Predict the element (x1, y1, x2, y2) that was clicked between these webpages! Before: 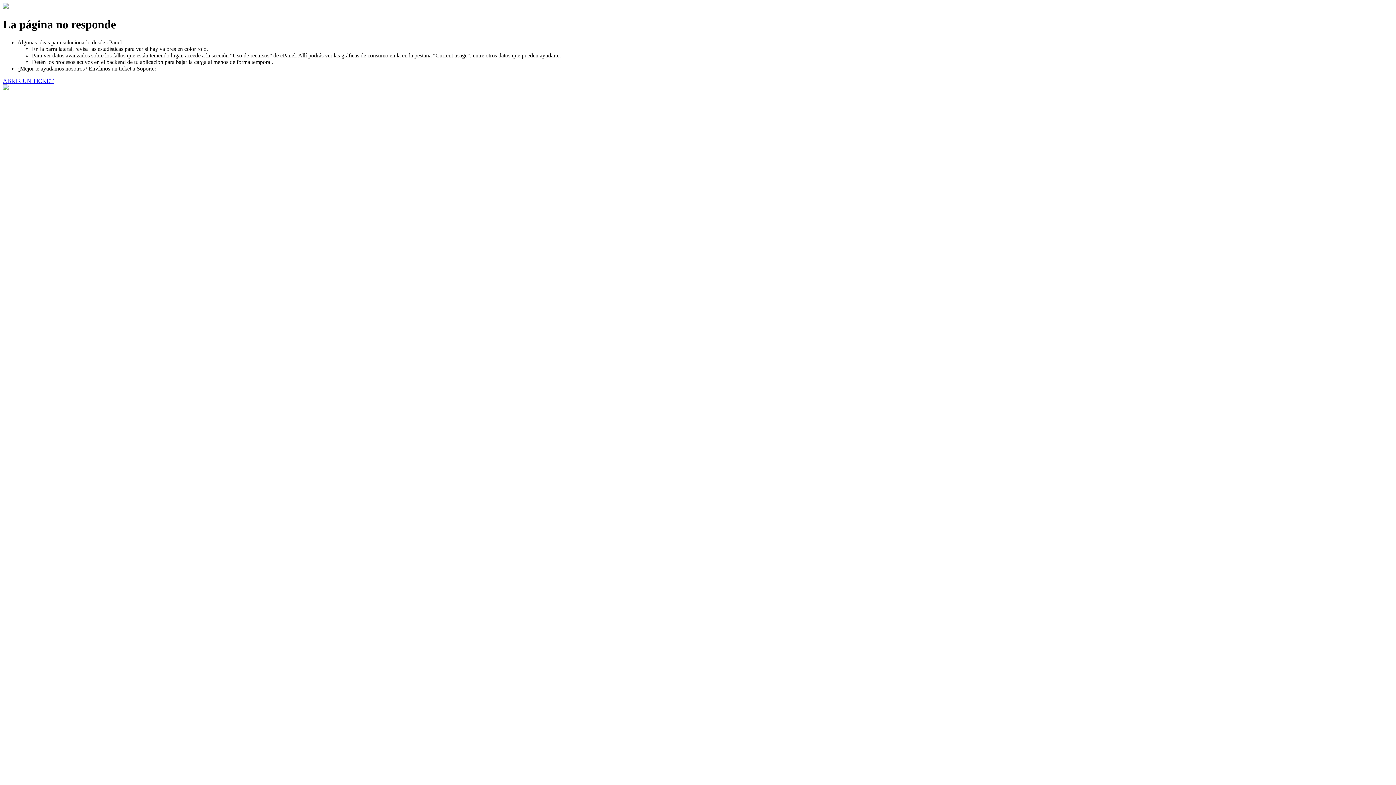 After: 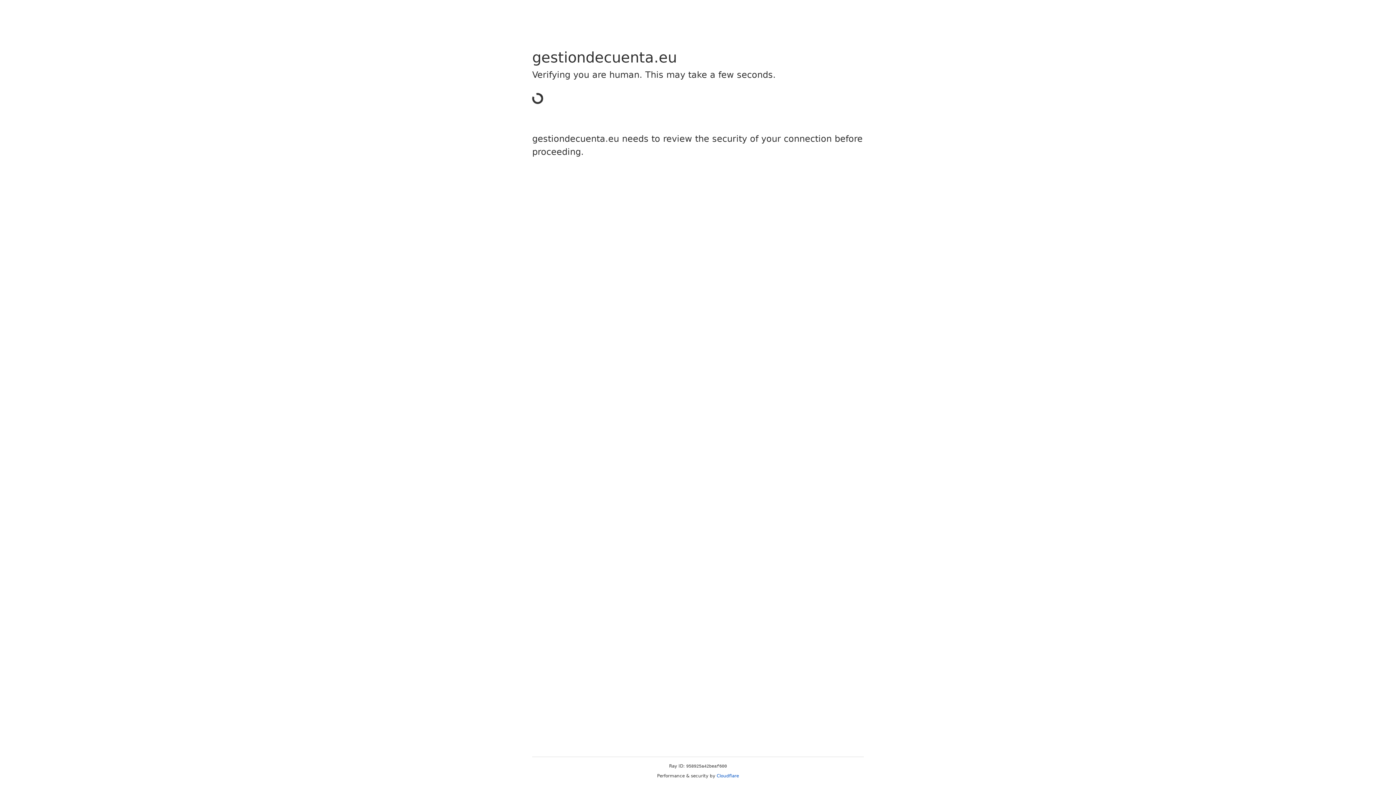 Action: label: ABRIR UN TICKET bbox: (2, 77, 53, 83)